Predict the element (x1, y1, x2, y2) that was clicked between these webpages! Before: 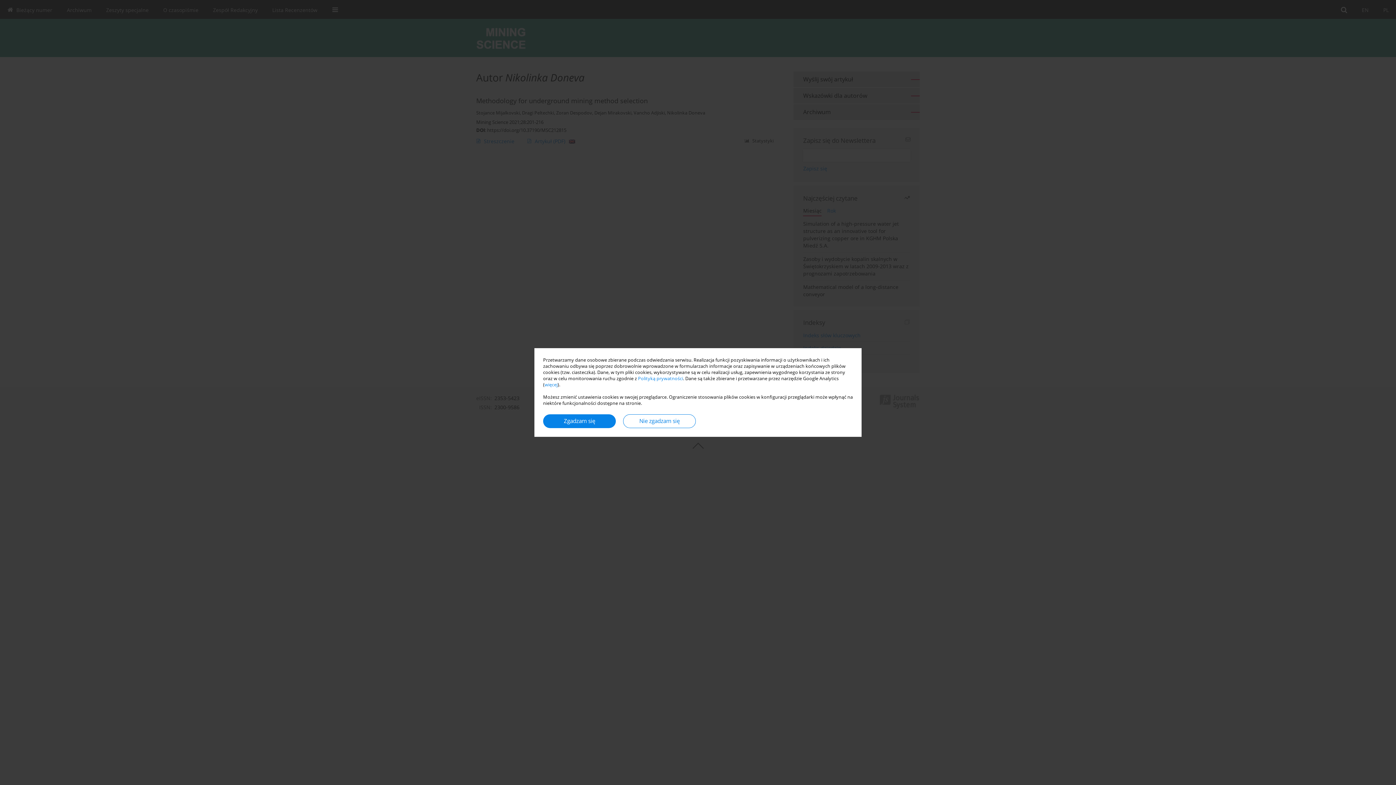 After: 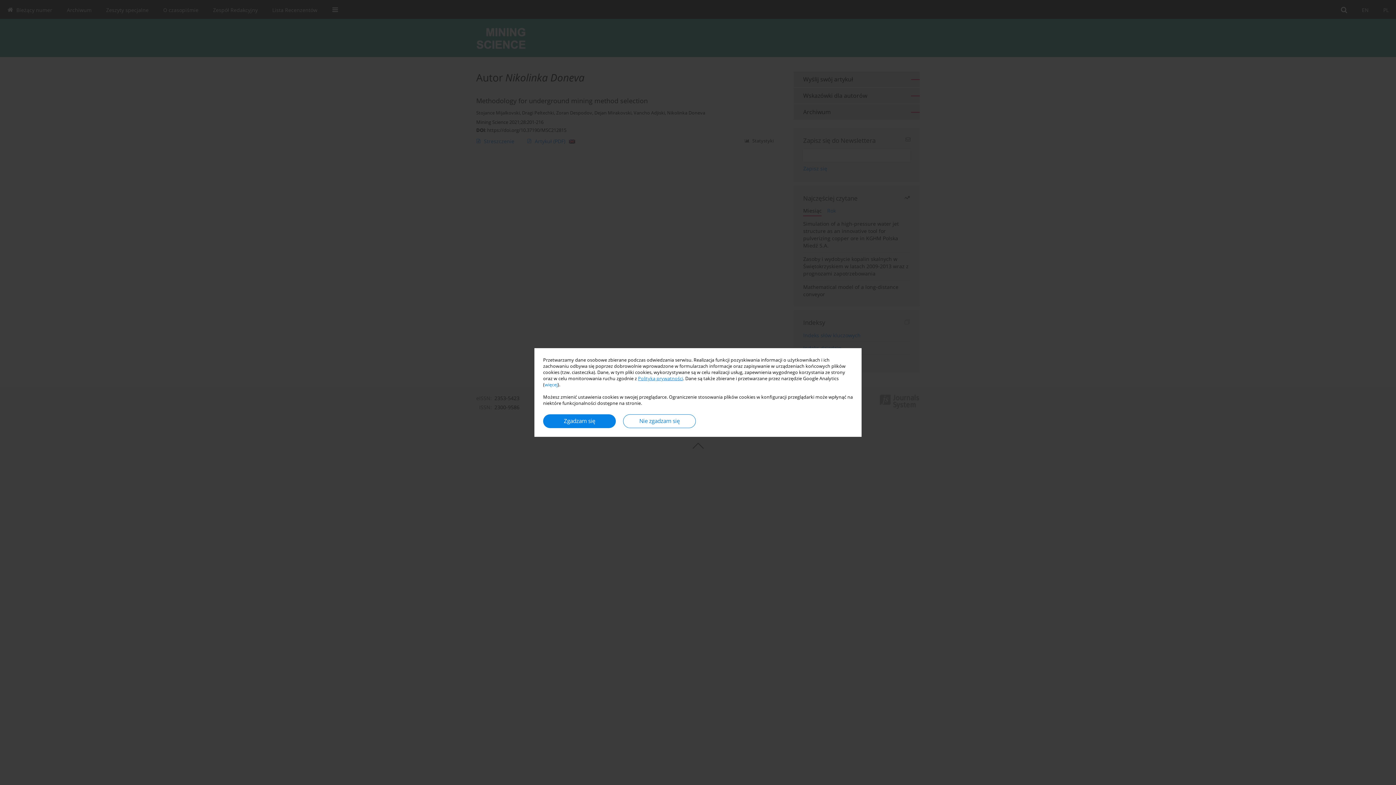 Action: bbox: (638, 375, 683, 381) label: Polityką prywatności